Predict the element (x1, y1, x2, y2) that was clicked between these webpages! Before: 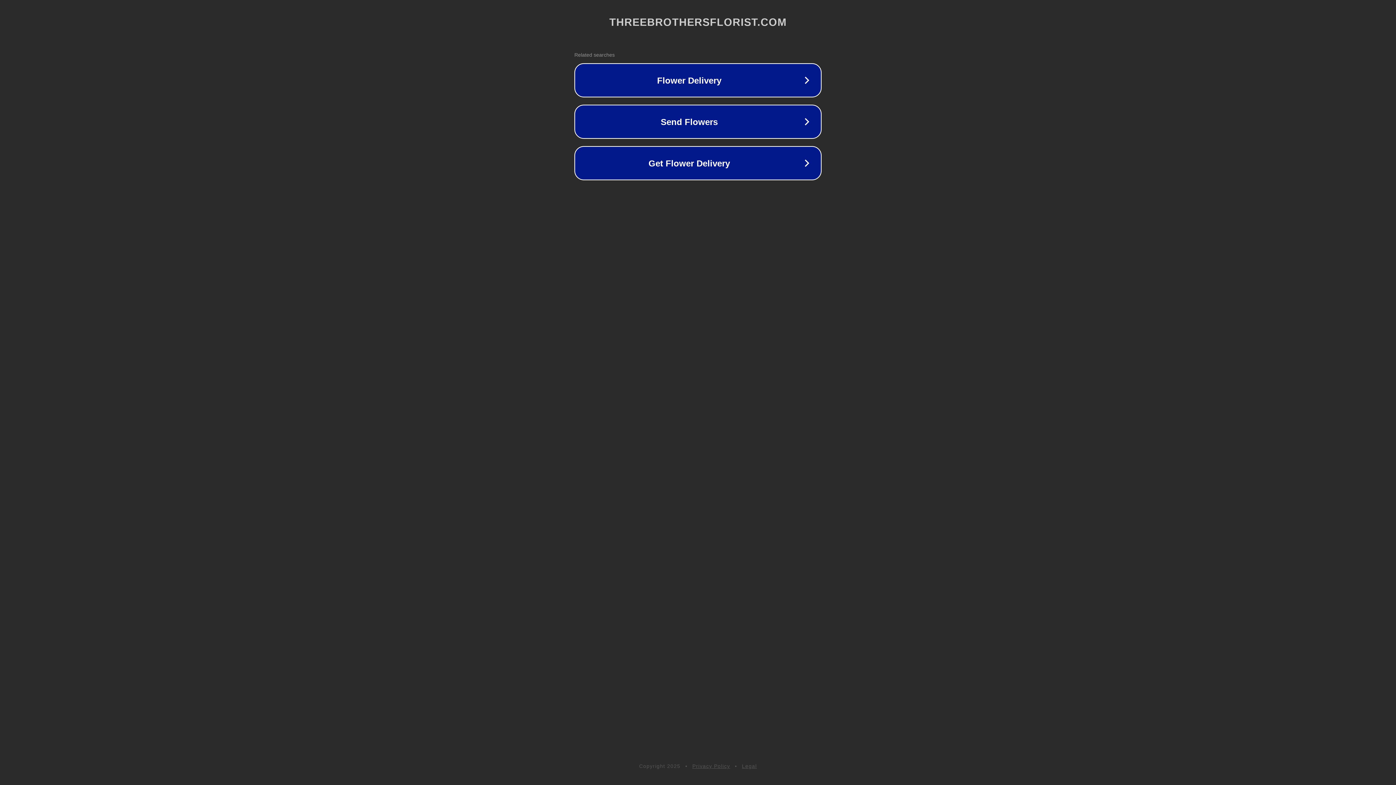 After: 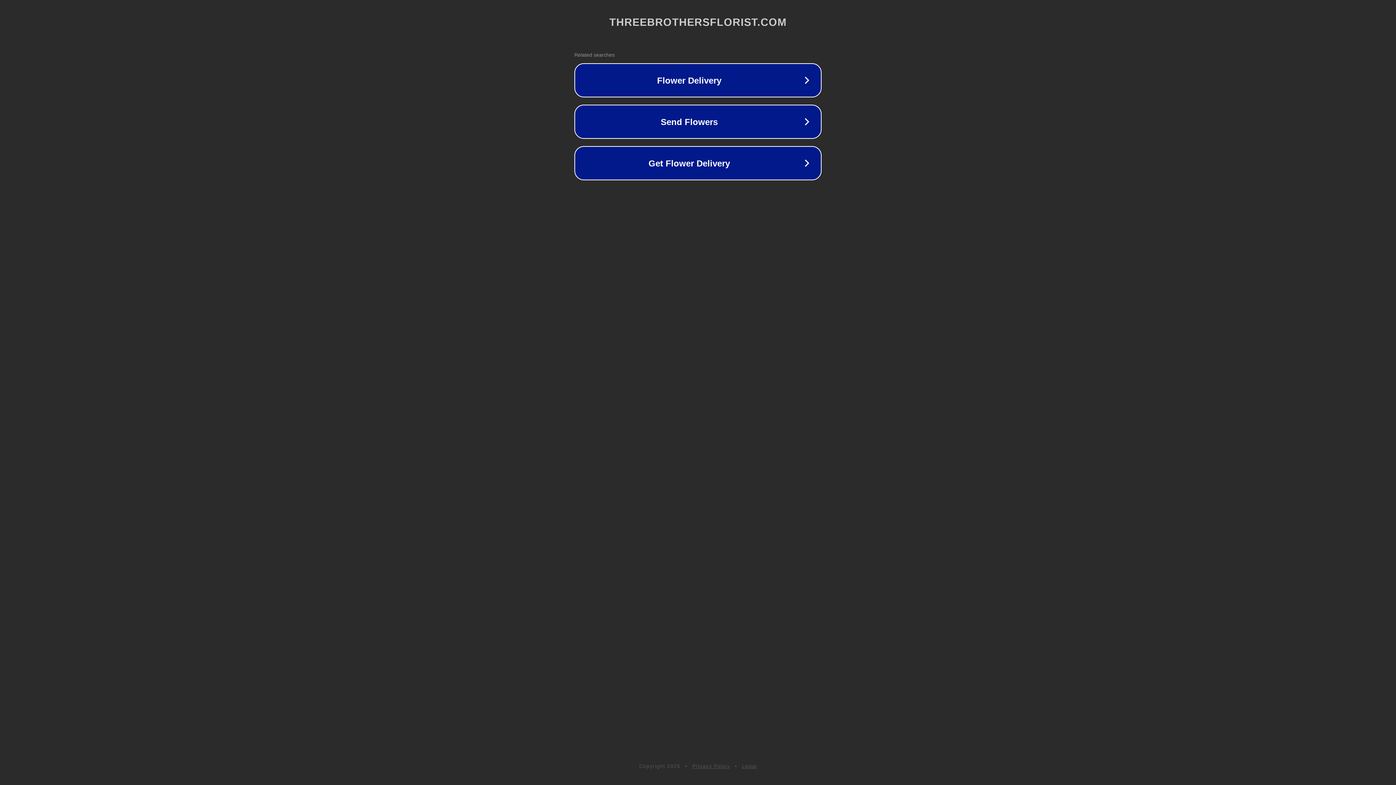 Action: bbox: (742, 763, 757, 769) label: Legal